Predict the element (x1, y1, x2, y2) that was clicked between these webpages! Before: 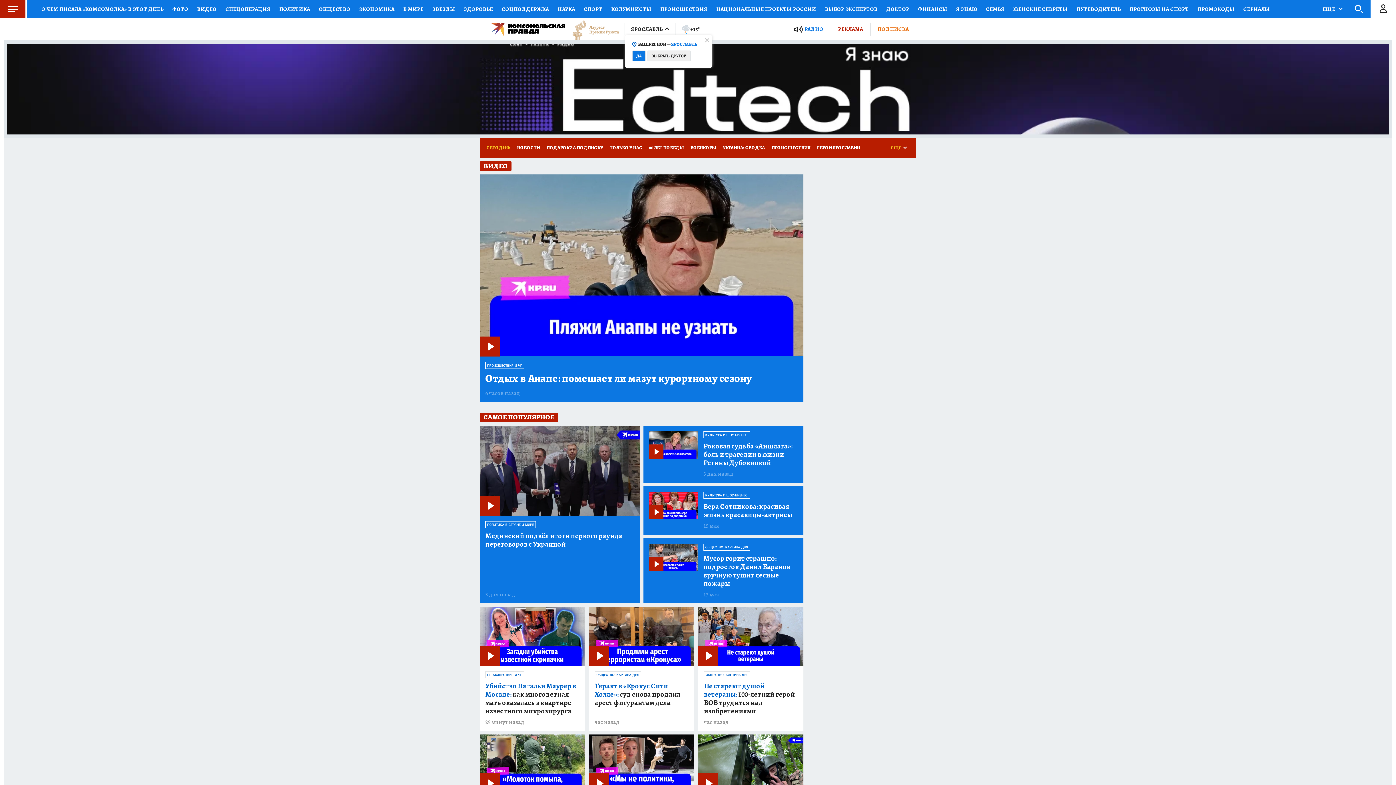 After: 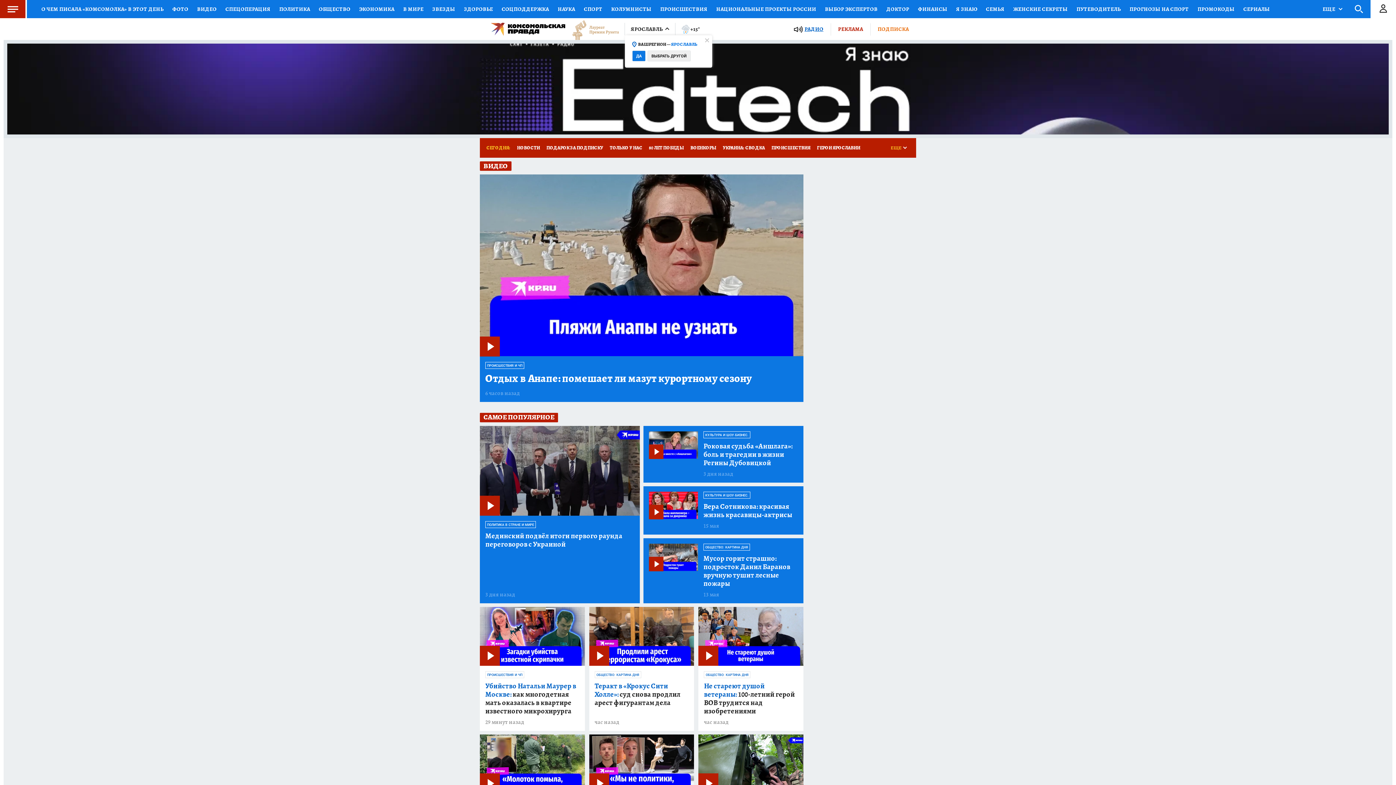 Action: label: РАДИО bbox: (804, 25, 823, 32)